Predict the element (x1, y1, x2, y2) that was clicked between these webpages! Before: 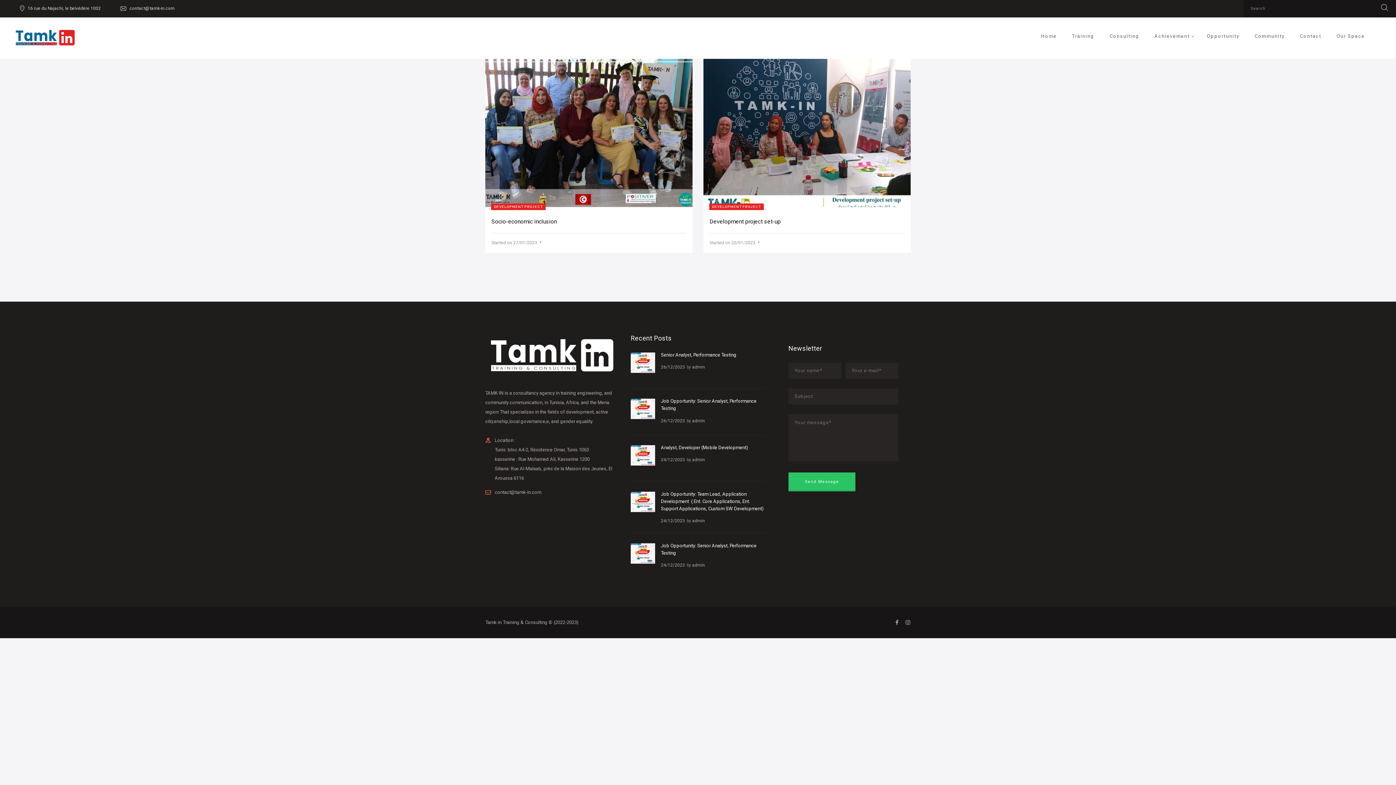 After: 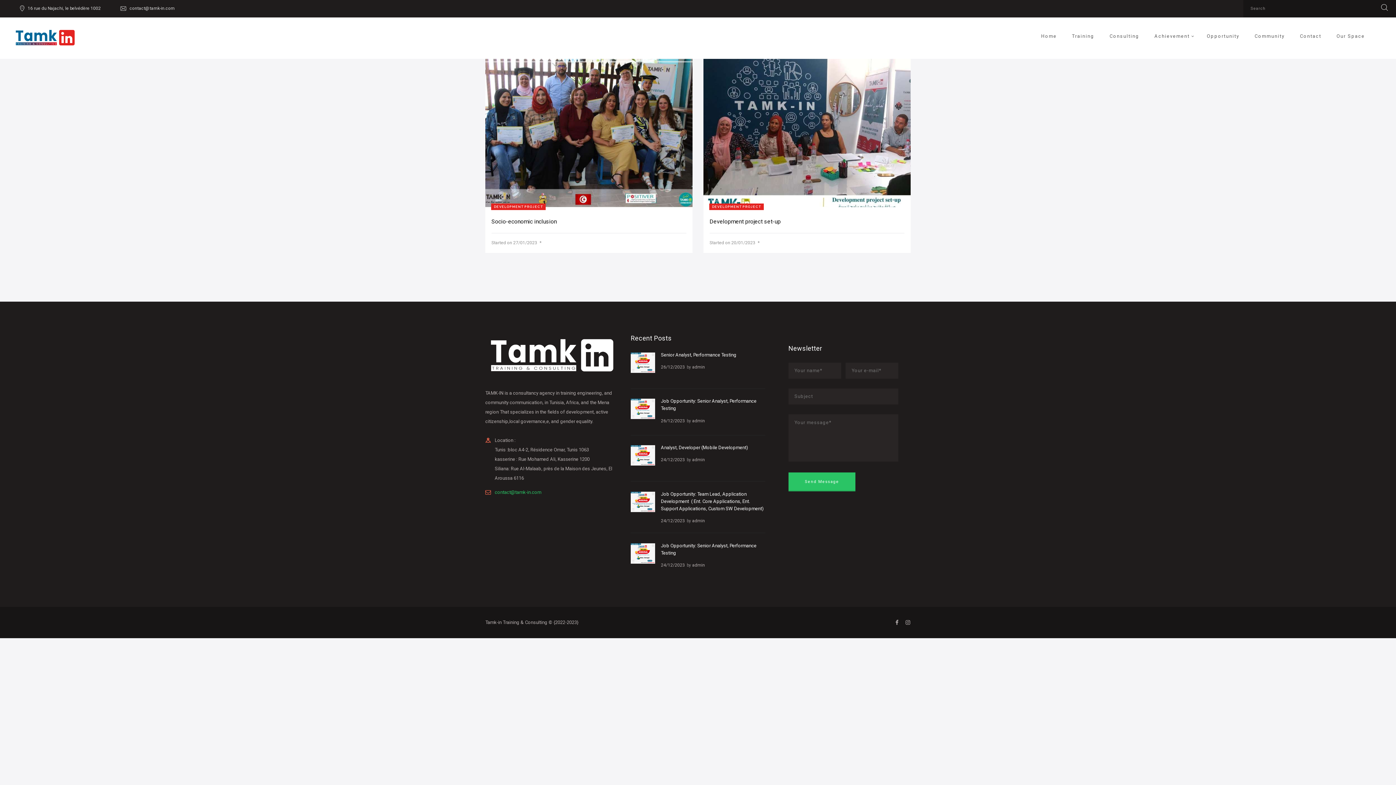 Action: label: contact@tamk-in.com bbox: (494, 489, 541, 495)